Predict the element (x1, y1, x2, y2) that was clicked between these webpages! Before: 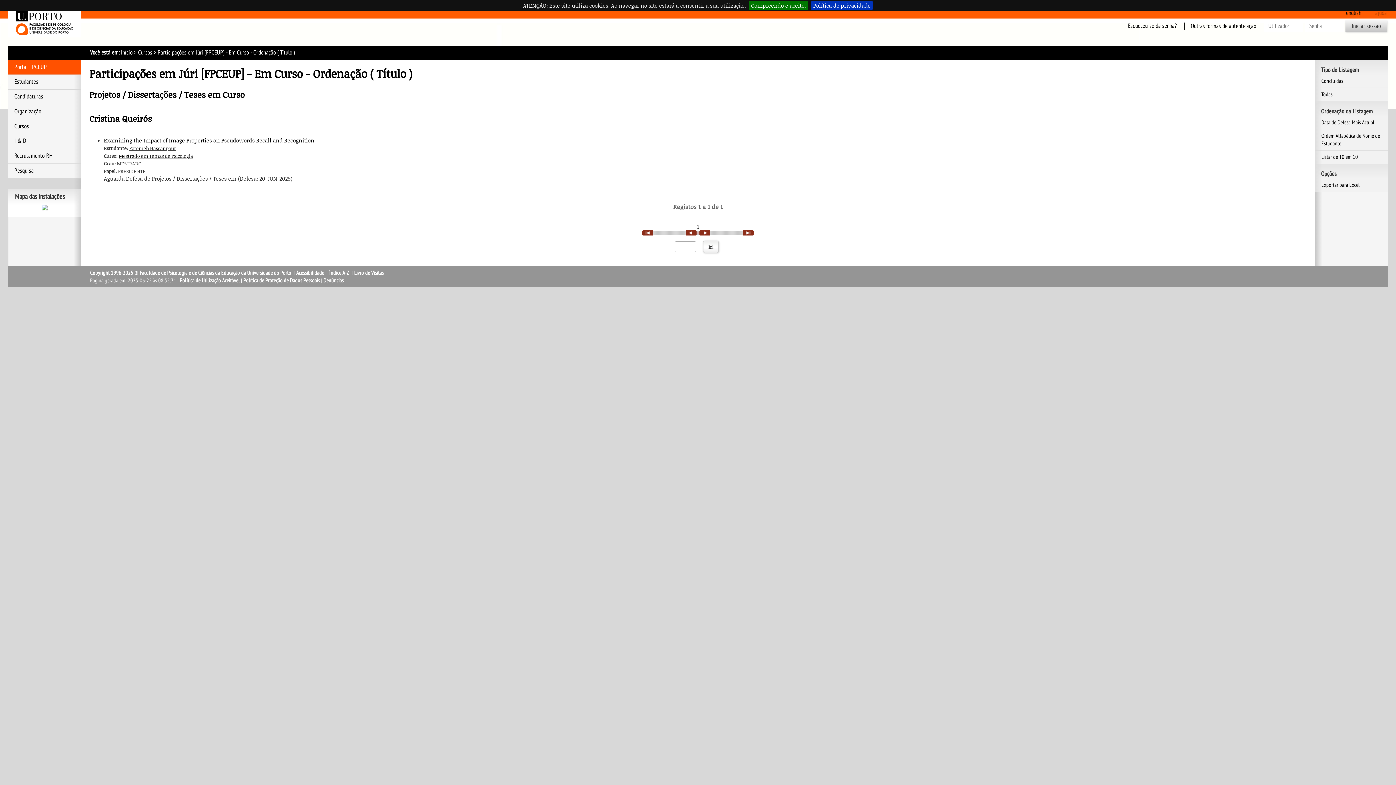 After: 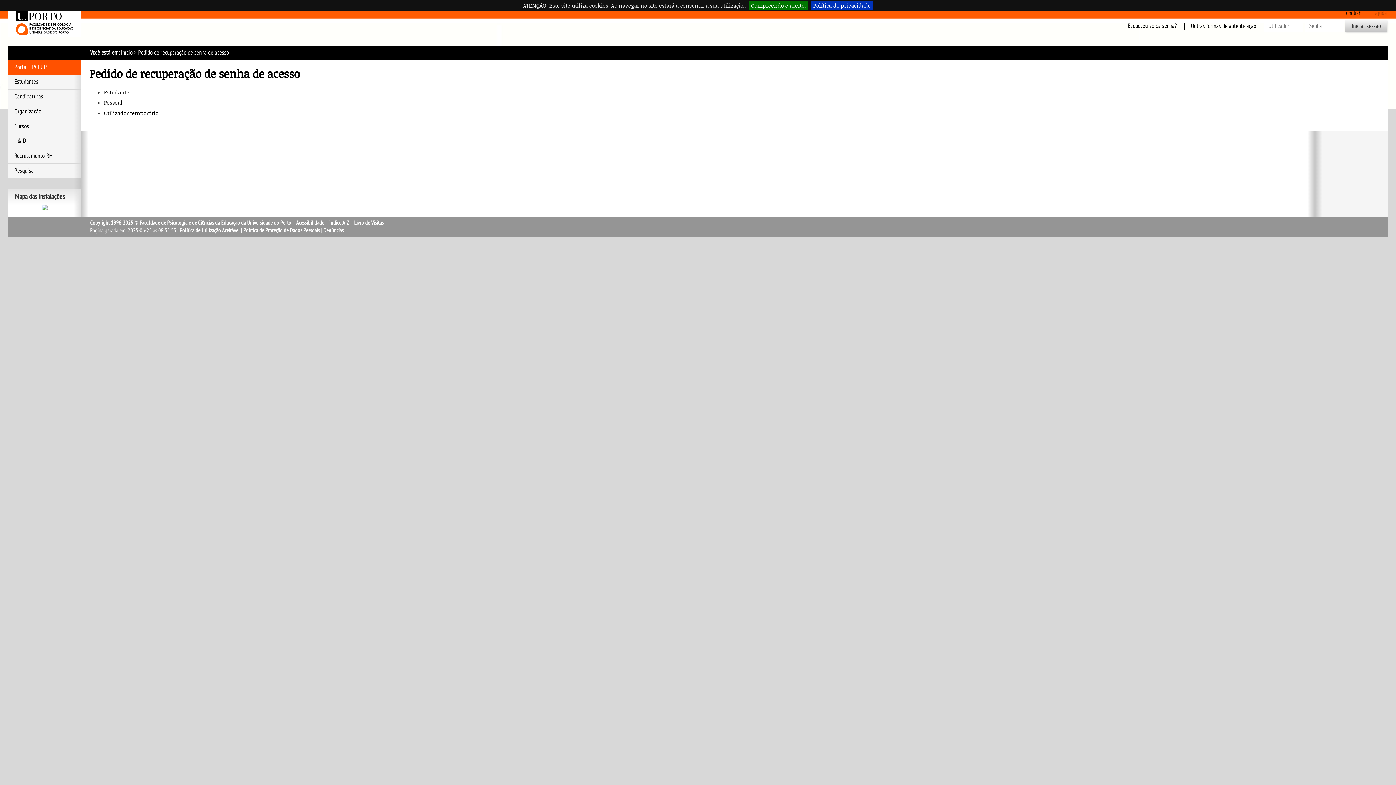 Action: bbox: (1122, 16, 1183, 35) label: Esqueceu-se da senha?